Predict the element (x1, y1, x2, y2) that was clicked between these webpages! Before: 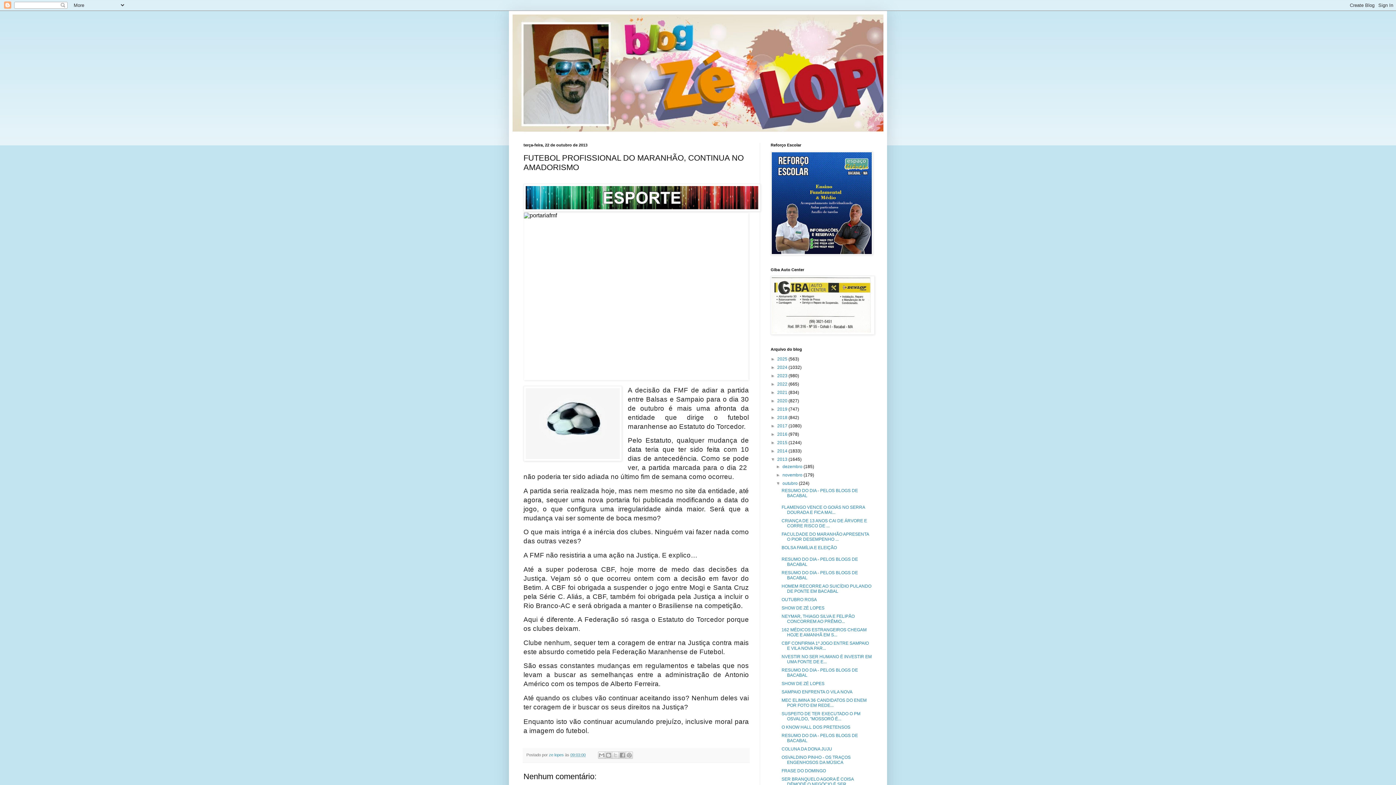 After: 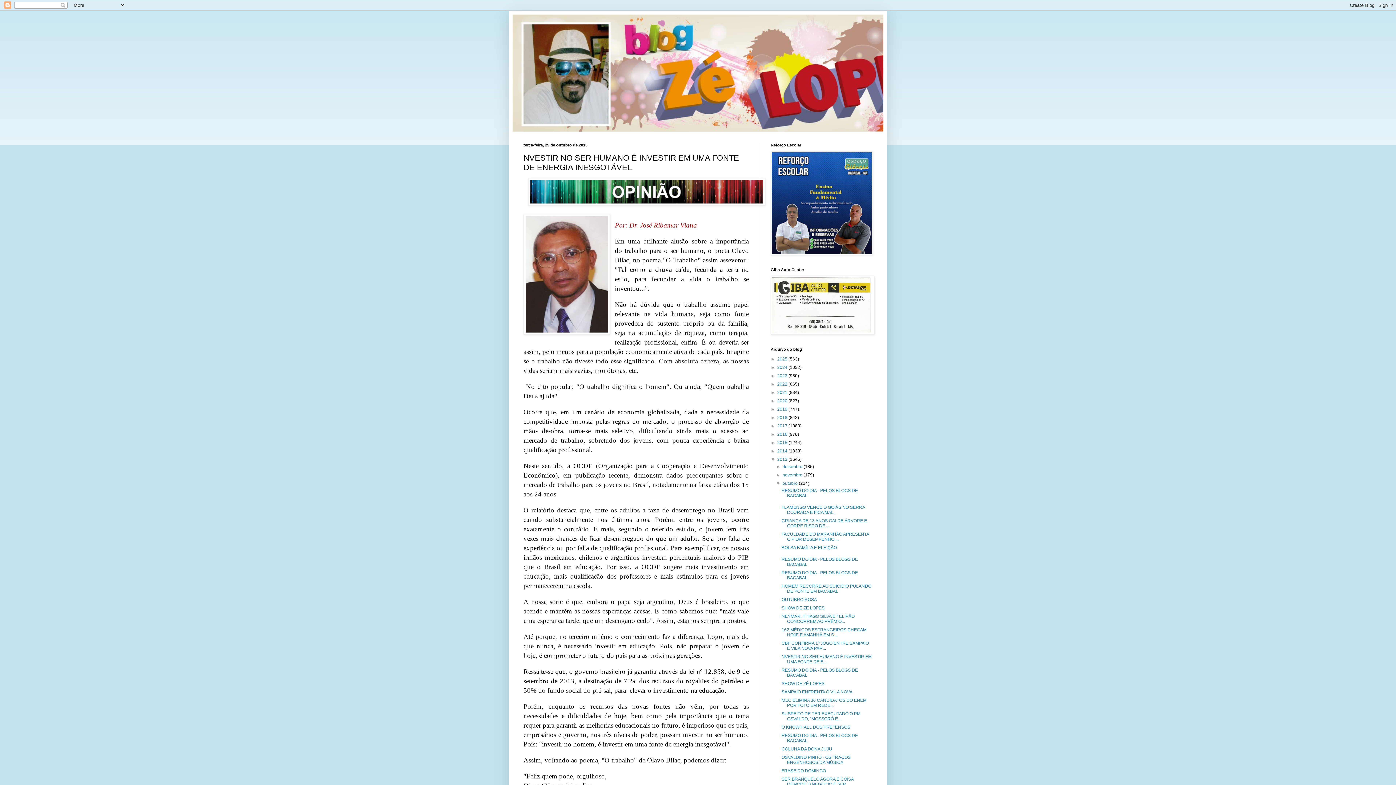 Action: bbox: (781, 654, 871, 664) label: NVESTIR NO SER HUMANO É INVESTIR EM UMA FONTE DE E...